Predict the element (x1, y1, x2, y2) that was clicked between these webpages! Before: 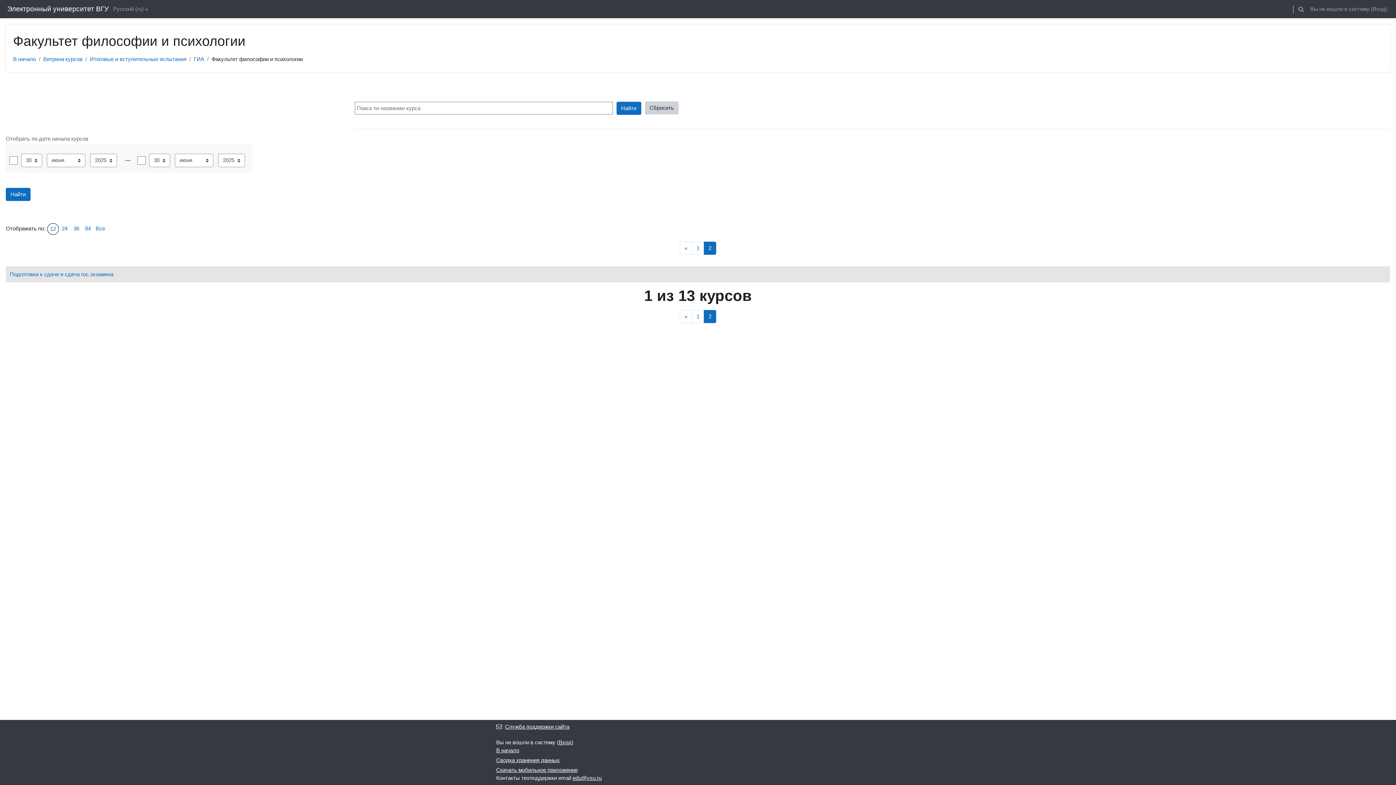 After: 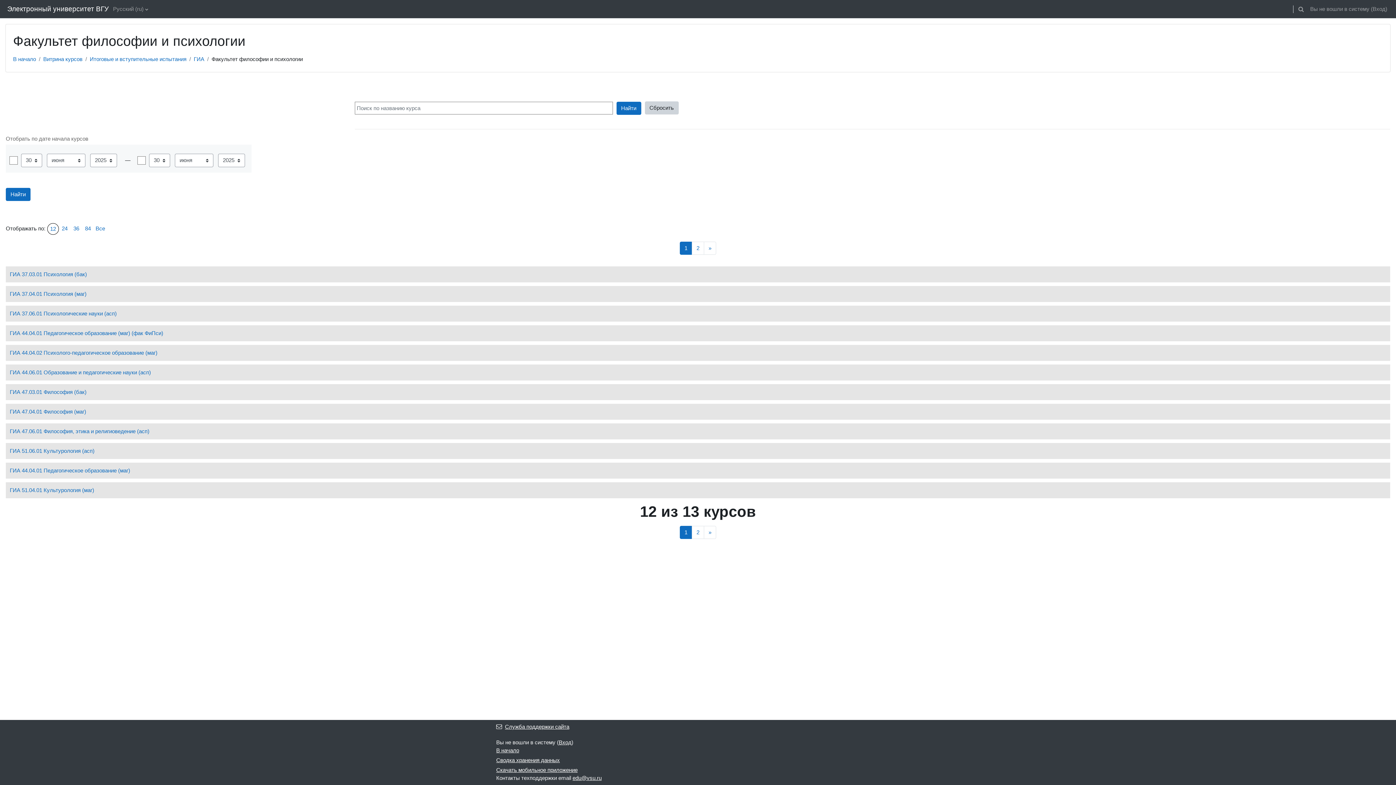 Action: bbox: (680, 310, 692, 323) label: «
Предыдущая страница